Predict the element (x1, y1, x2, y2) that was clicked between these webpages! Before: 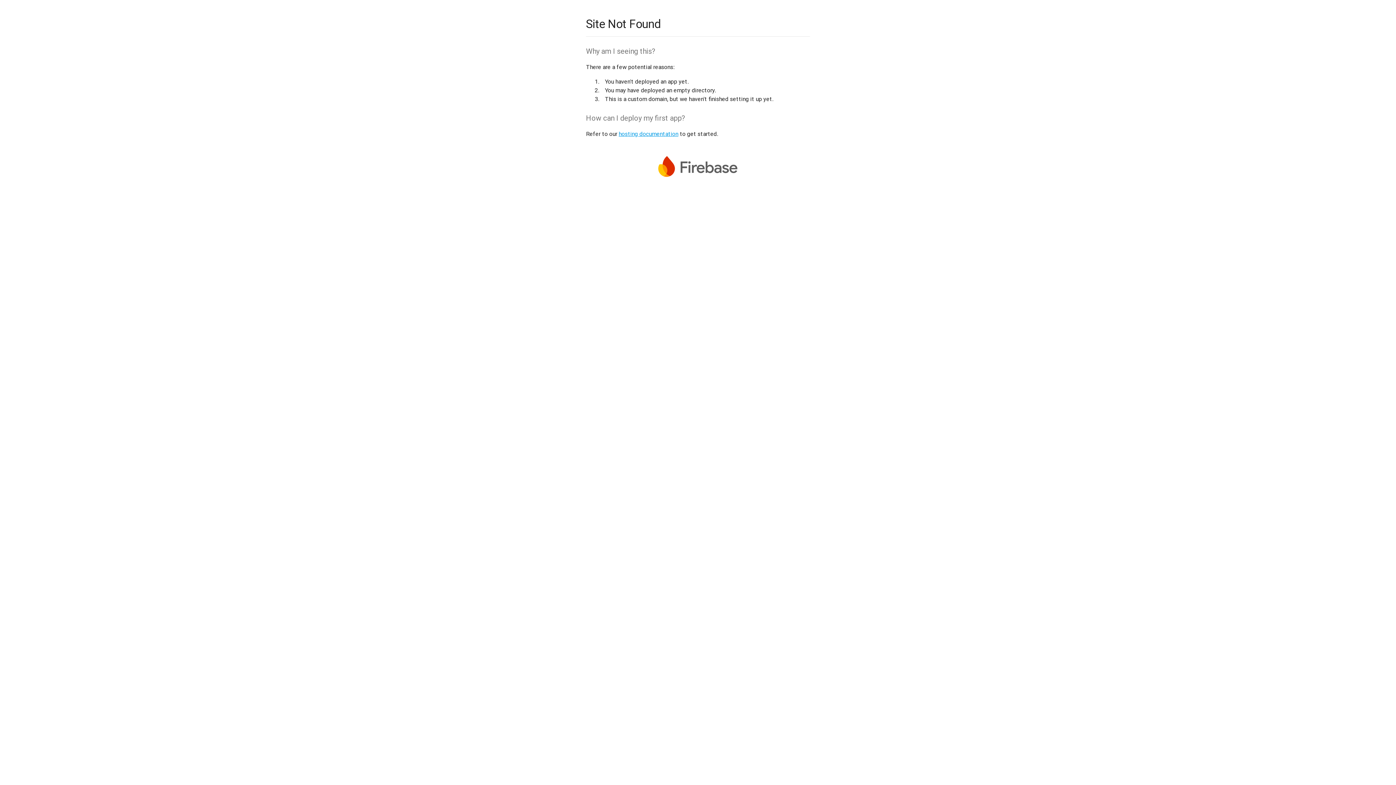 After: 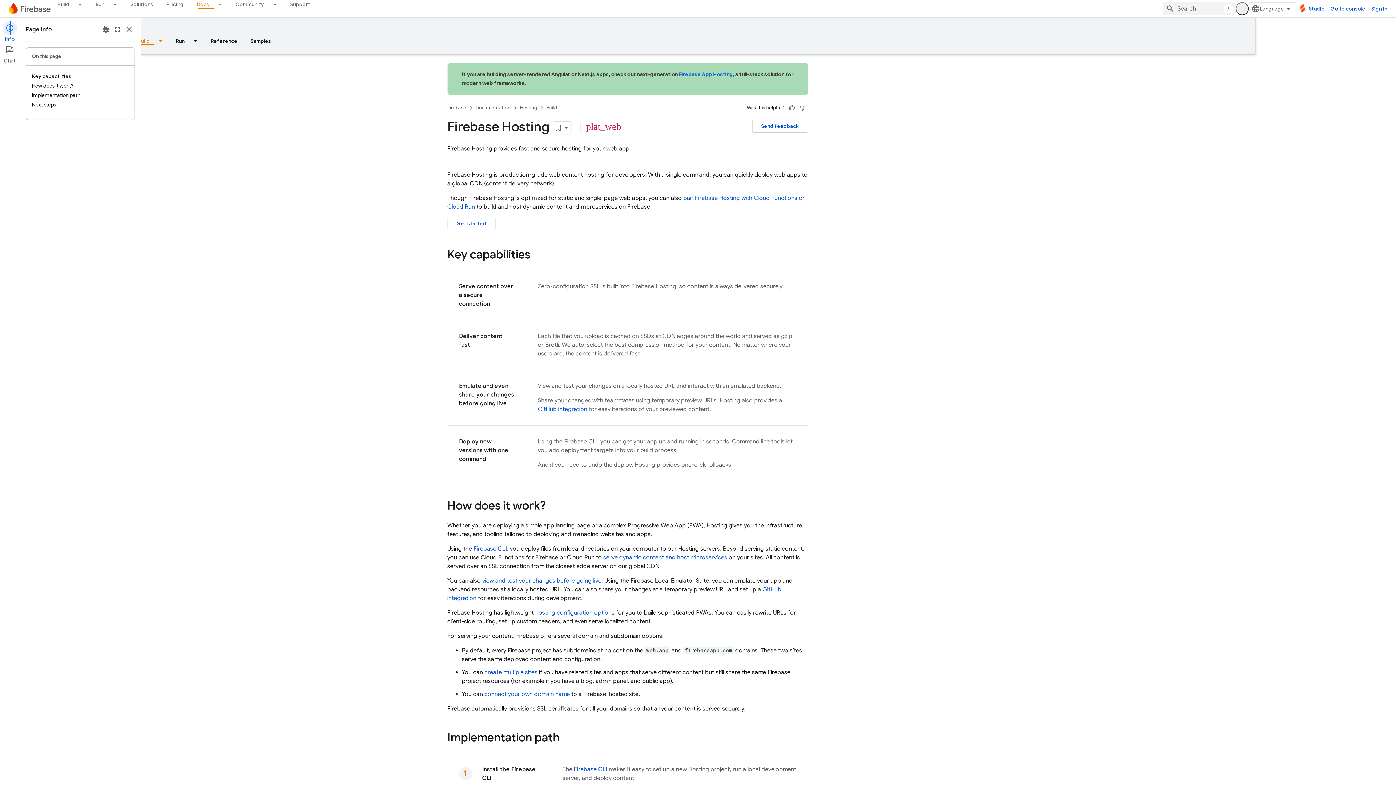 Action: label: hosting documentation bbox: (618, 130, 678, 137)